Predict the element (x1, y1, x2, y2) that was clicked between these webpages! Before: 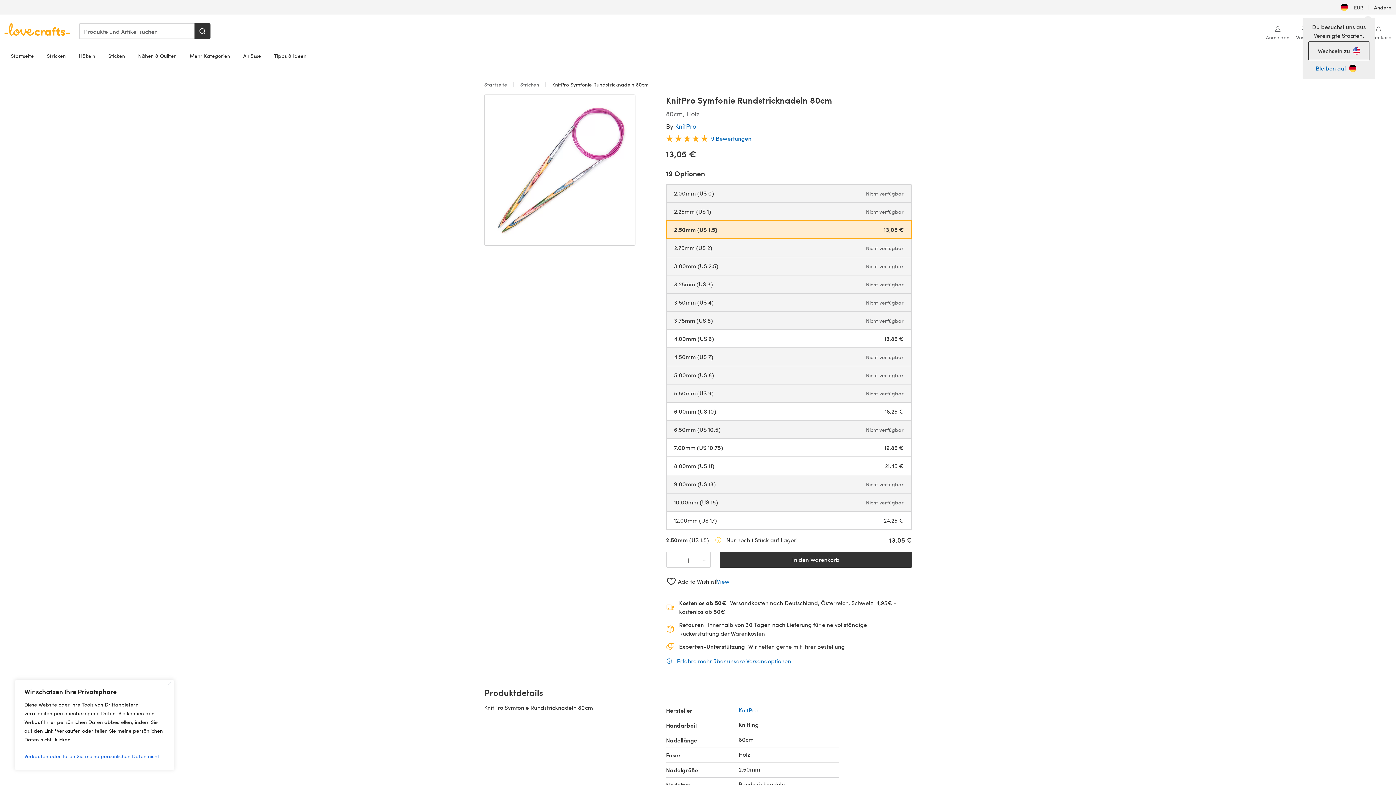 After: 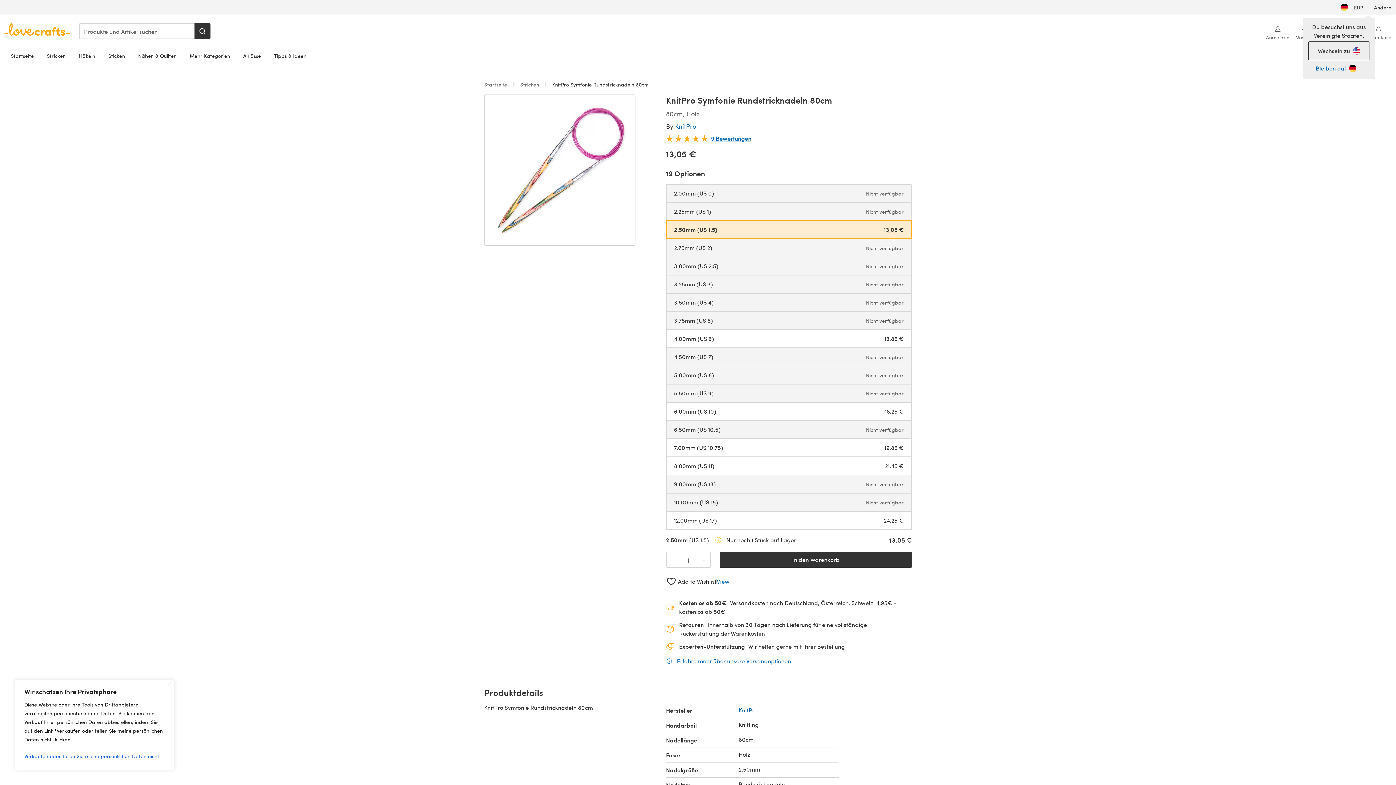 Action: label: 9 Bewertungen bbox: (711, 134, 751, 142)